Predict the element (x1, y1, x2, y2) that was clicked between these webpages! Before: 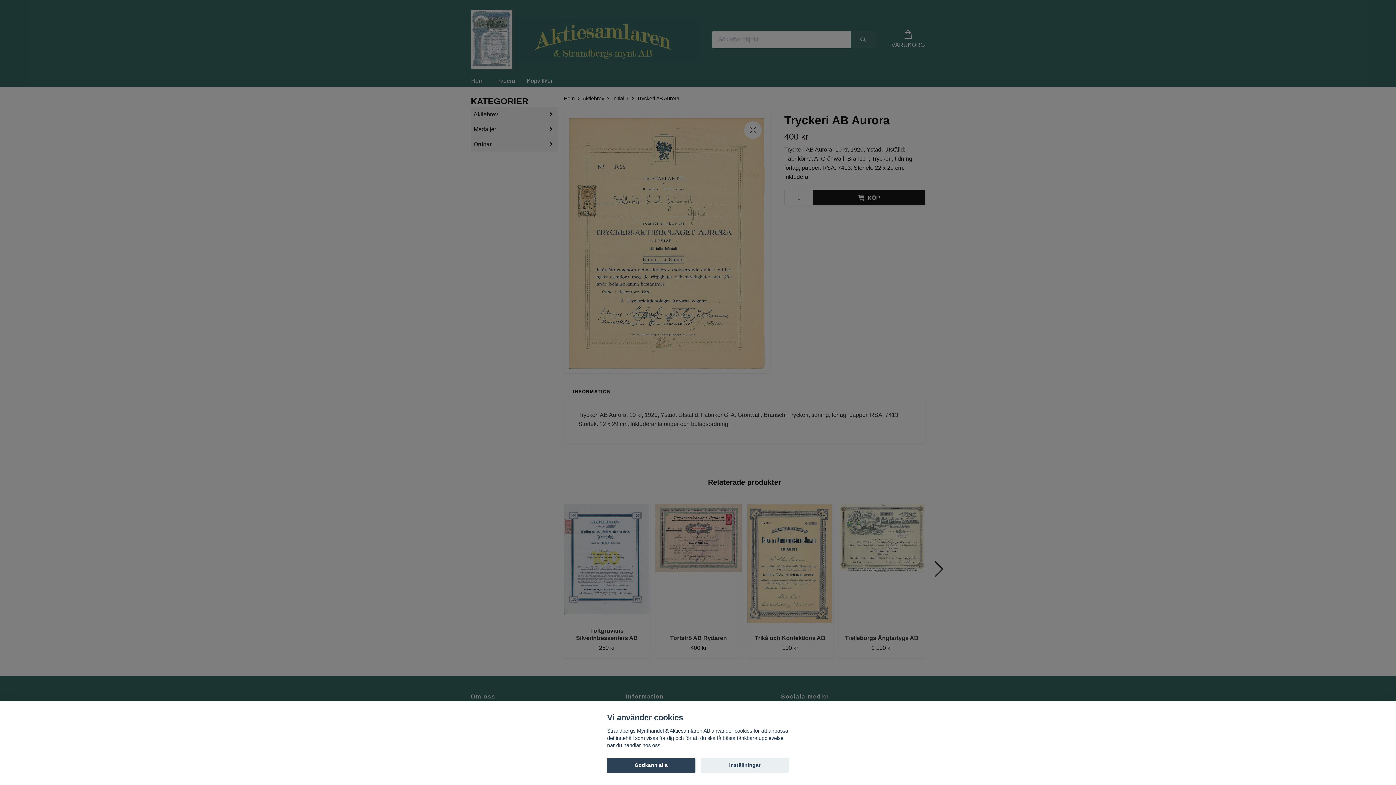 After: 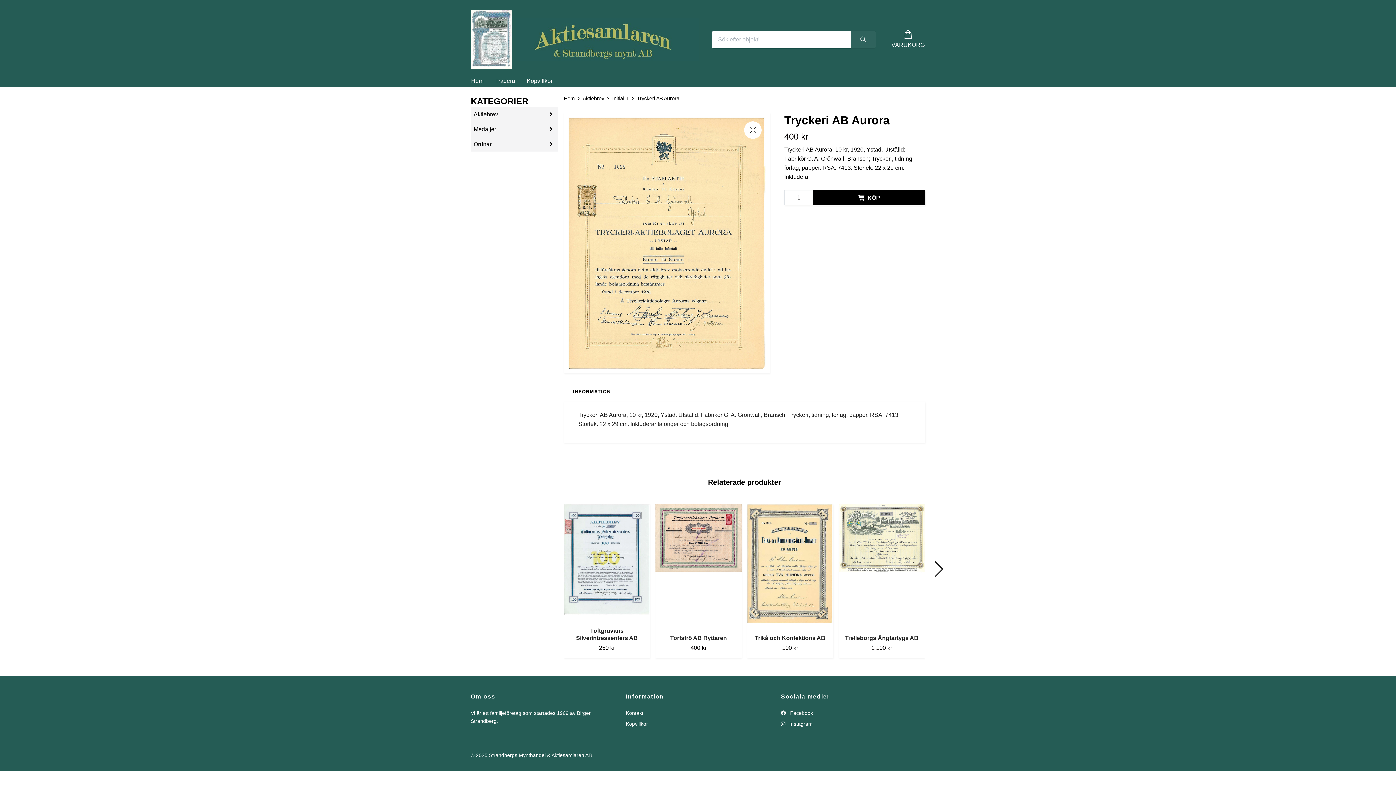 Action: label: Godkänn alla bbox: (607, 758, 695, 773)